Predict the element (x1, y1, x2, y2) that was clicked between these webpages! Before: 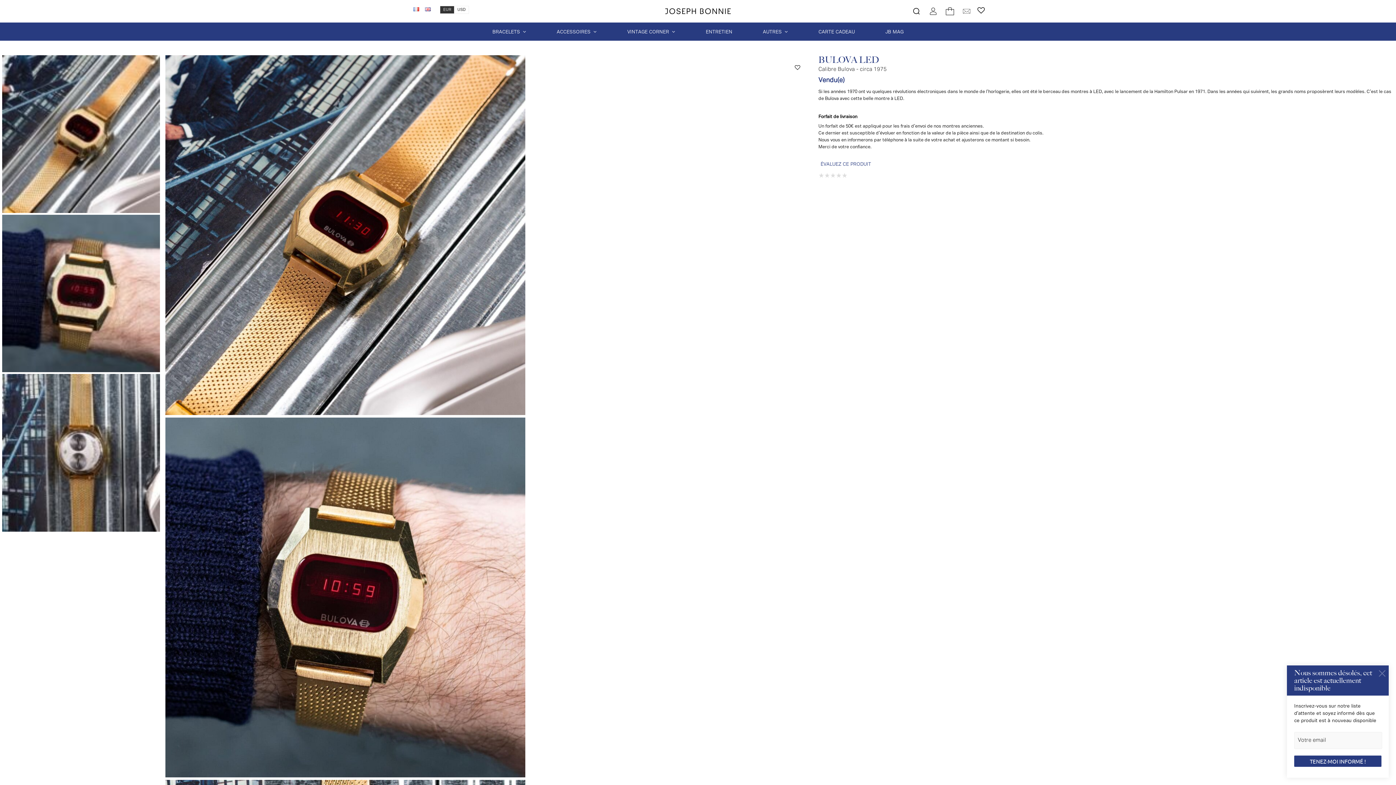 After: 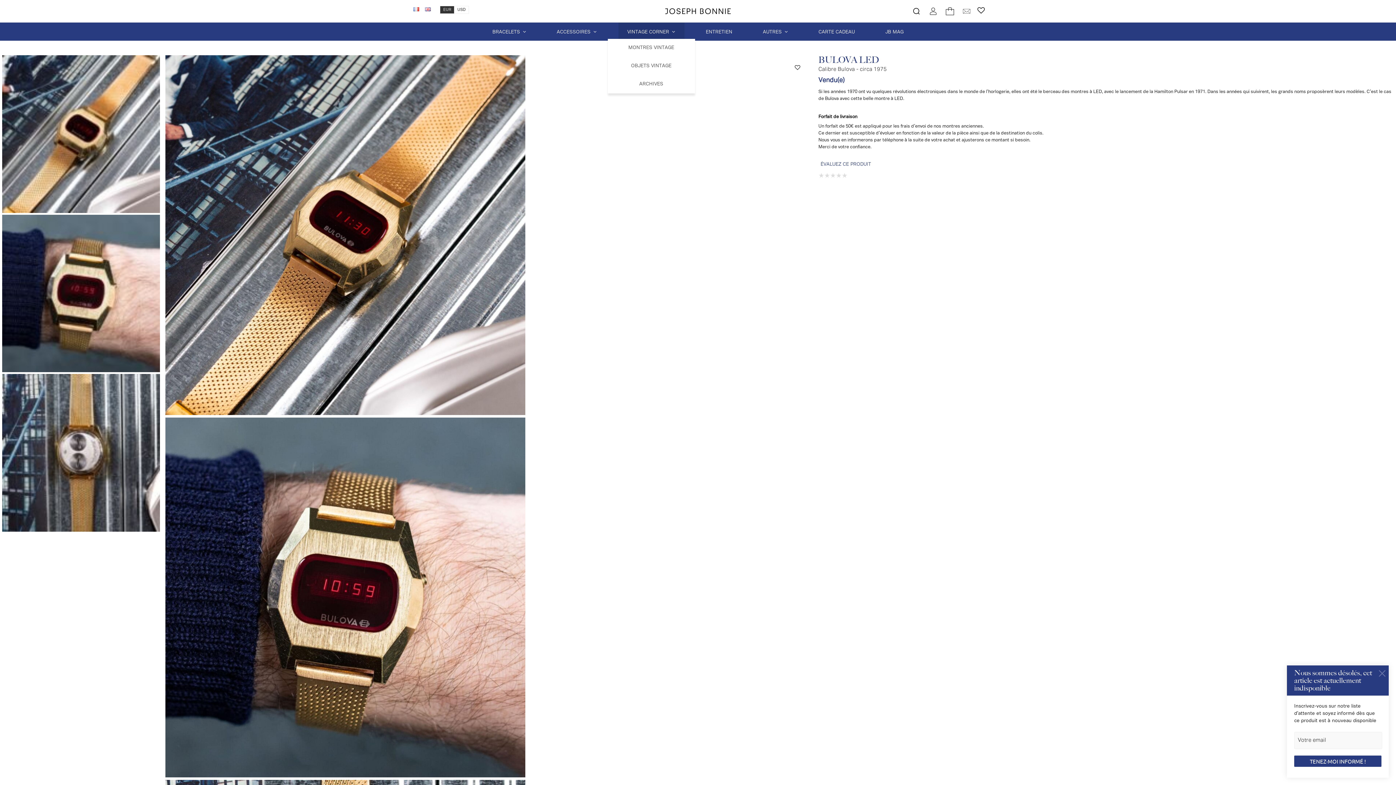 Action: label: VINTAGE CORNER bbox: (618, 22, 684, 41)